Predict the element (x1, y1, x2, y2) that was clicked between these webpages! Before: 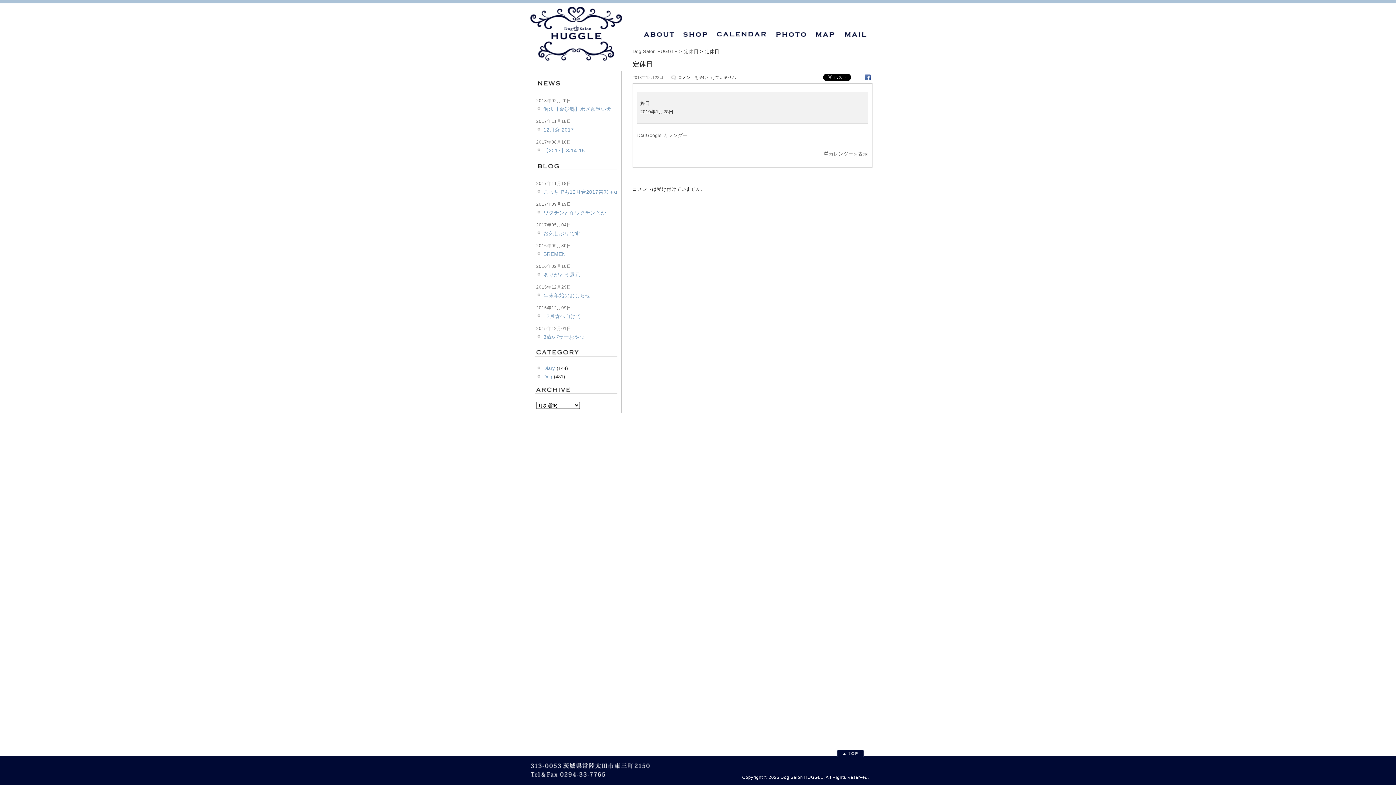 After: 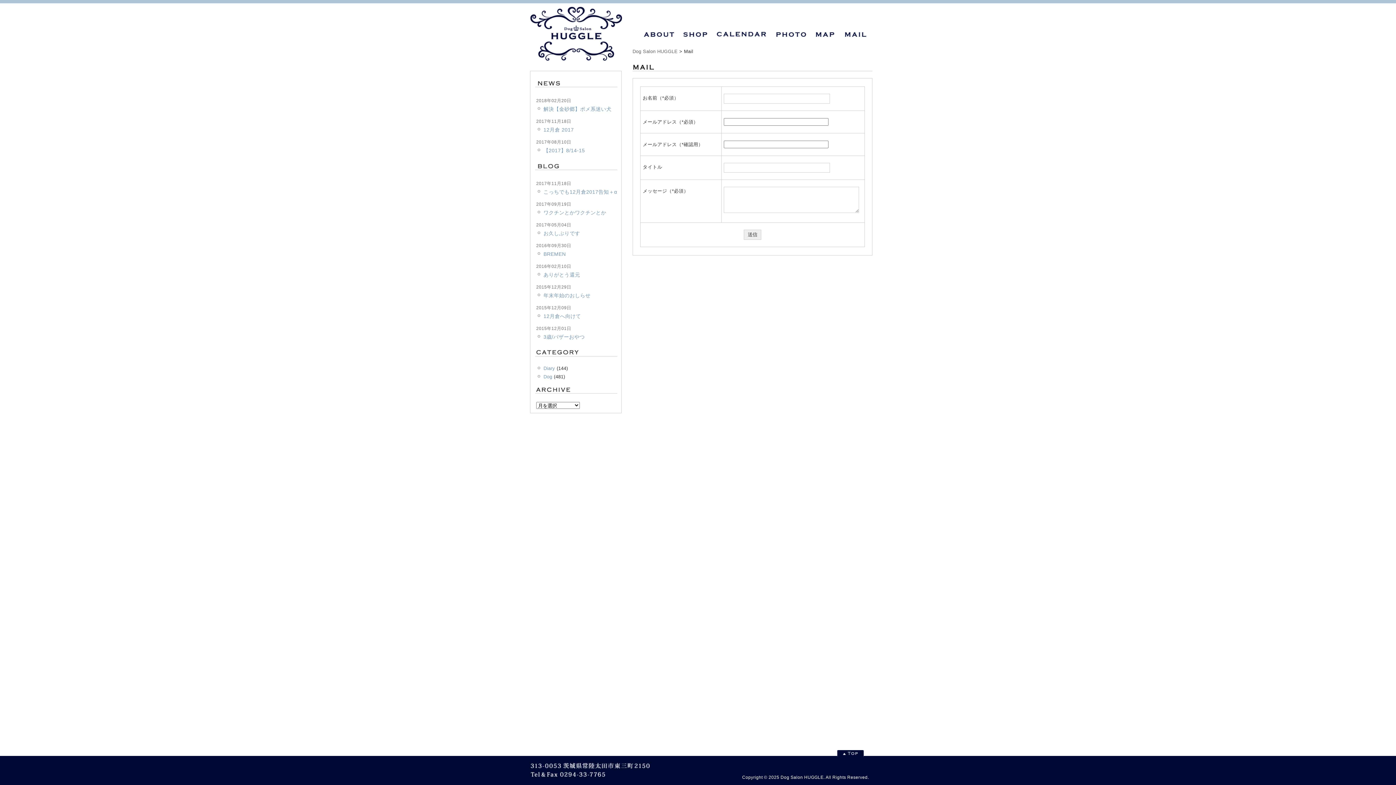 Action: bbox: (840, 37, 869, 42)